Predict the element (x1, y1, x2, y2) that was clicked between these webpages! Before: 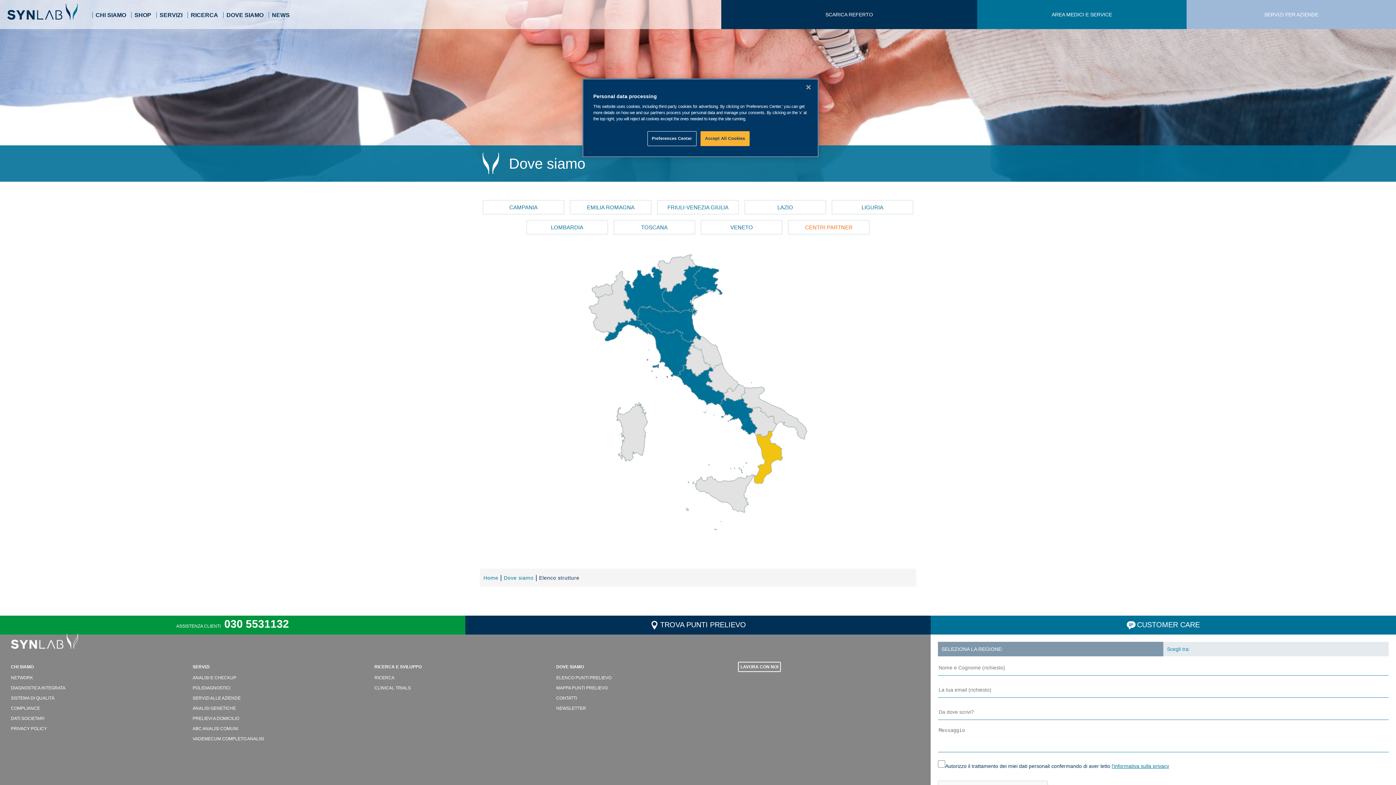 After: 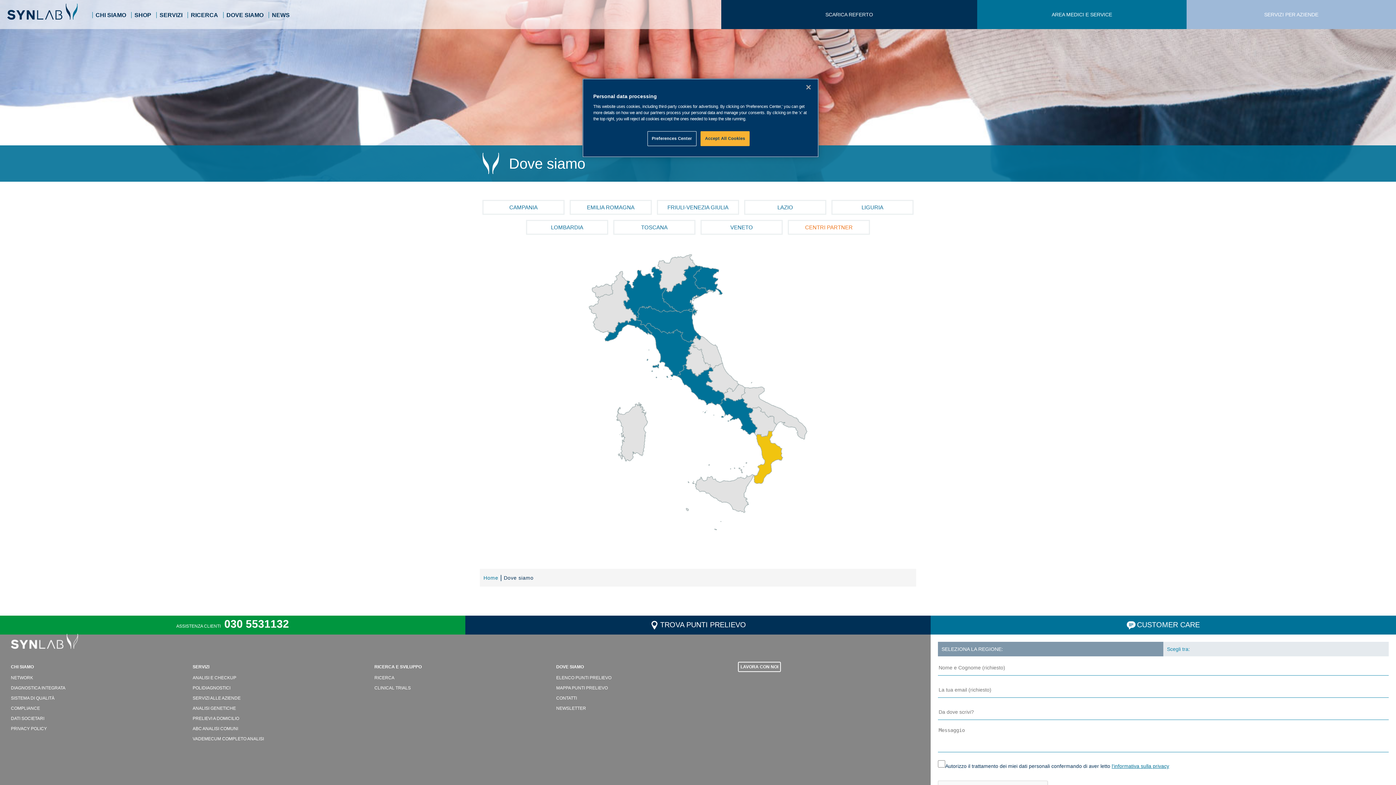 Action: bbox: (503, 574, 533, 581) label: Dove siamo